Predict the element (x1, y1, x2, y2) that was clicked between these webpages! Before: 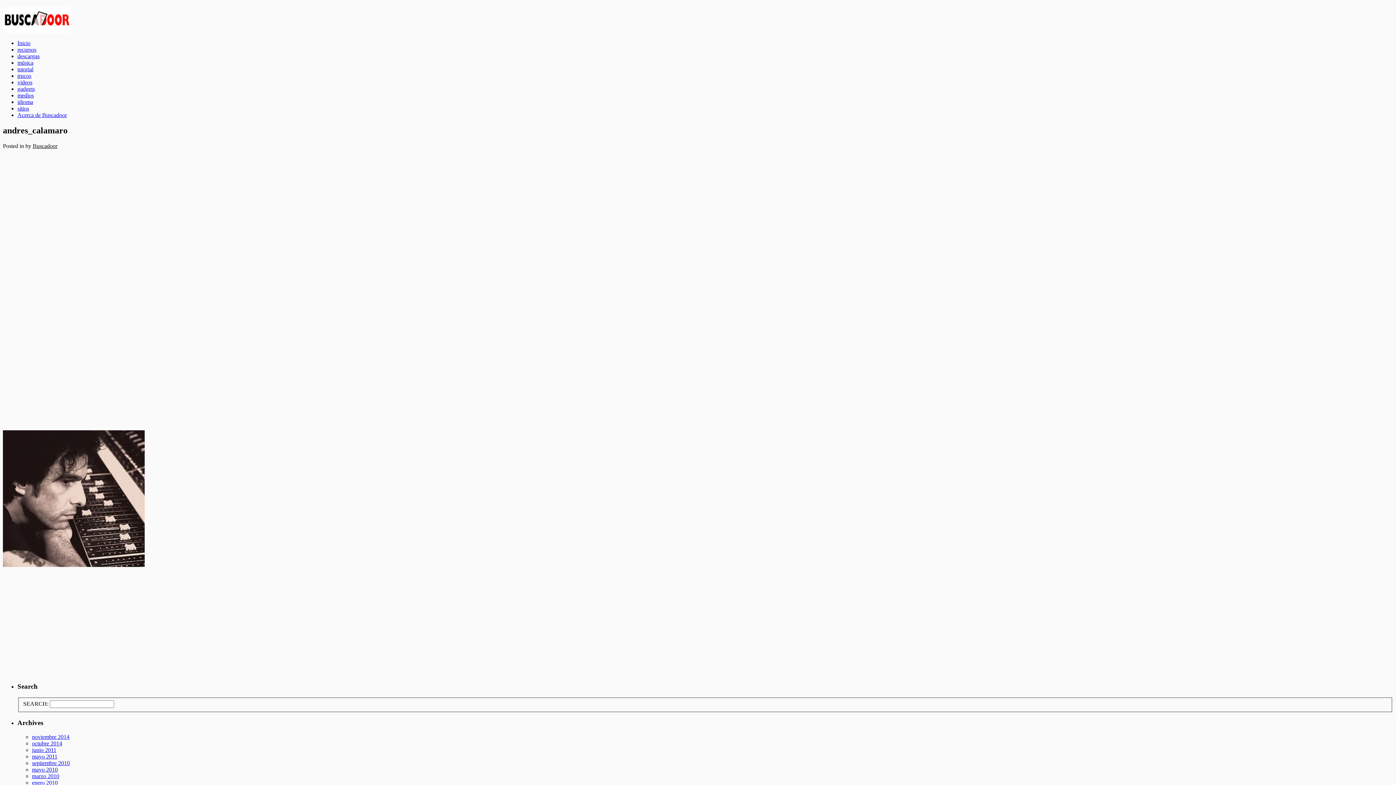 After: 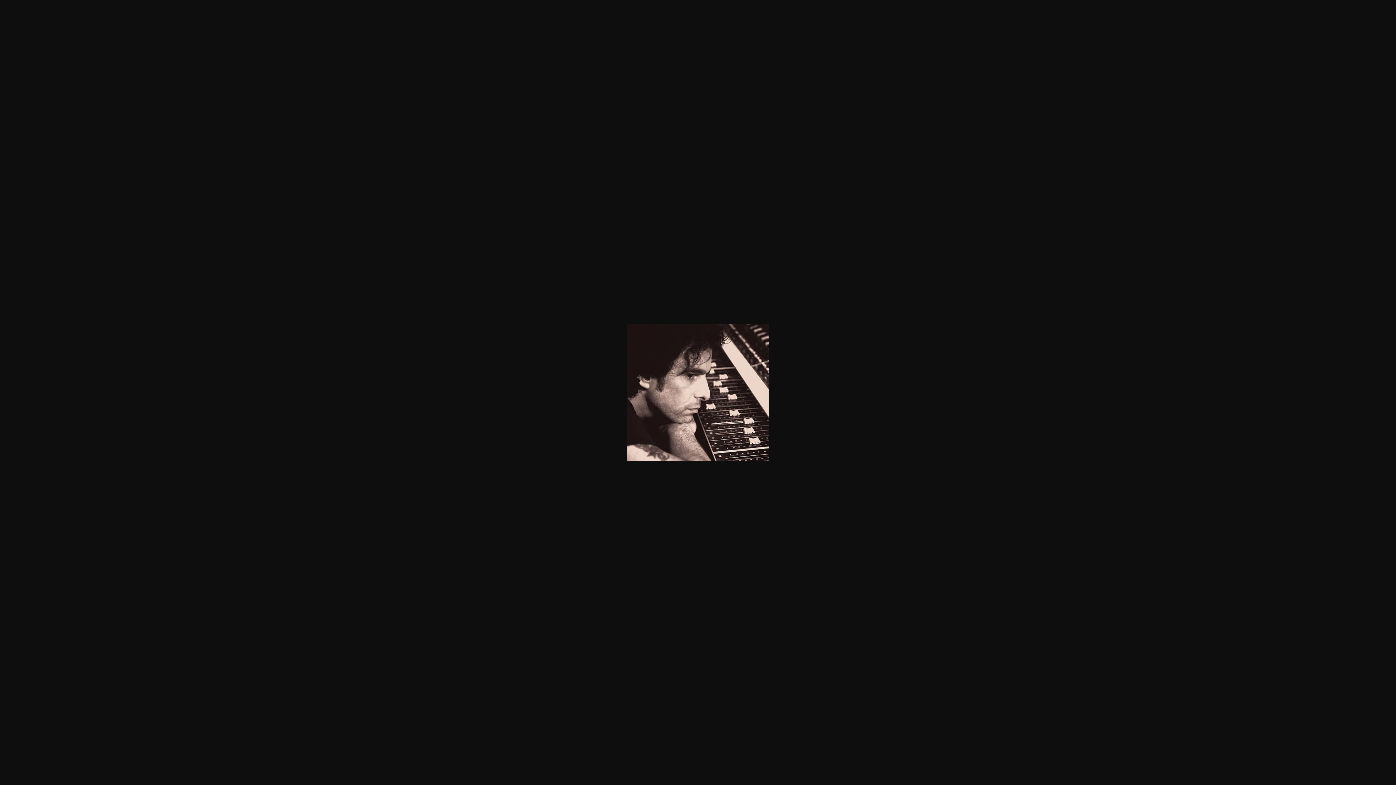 Action: bbox: (2, 562, 144, 568)